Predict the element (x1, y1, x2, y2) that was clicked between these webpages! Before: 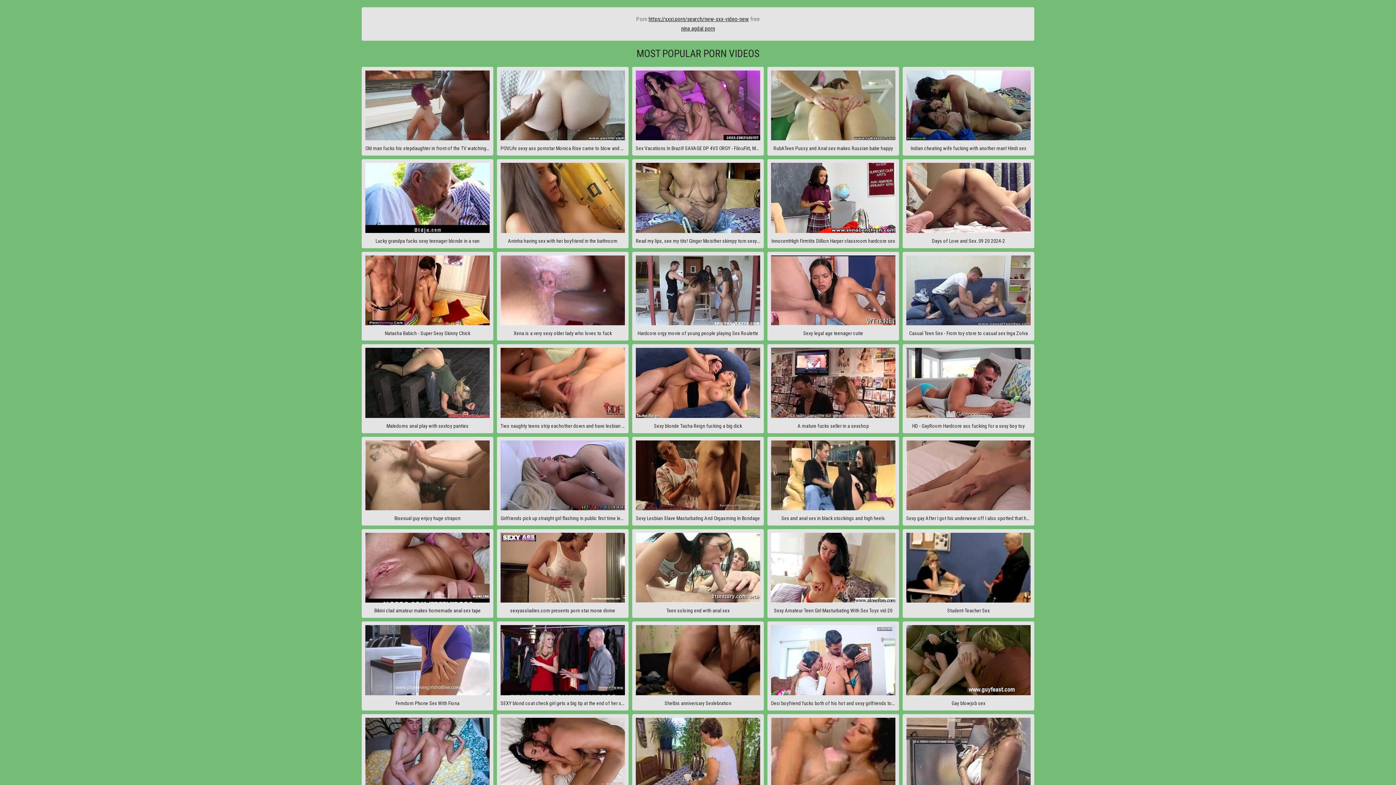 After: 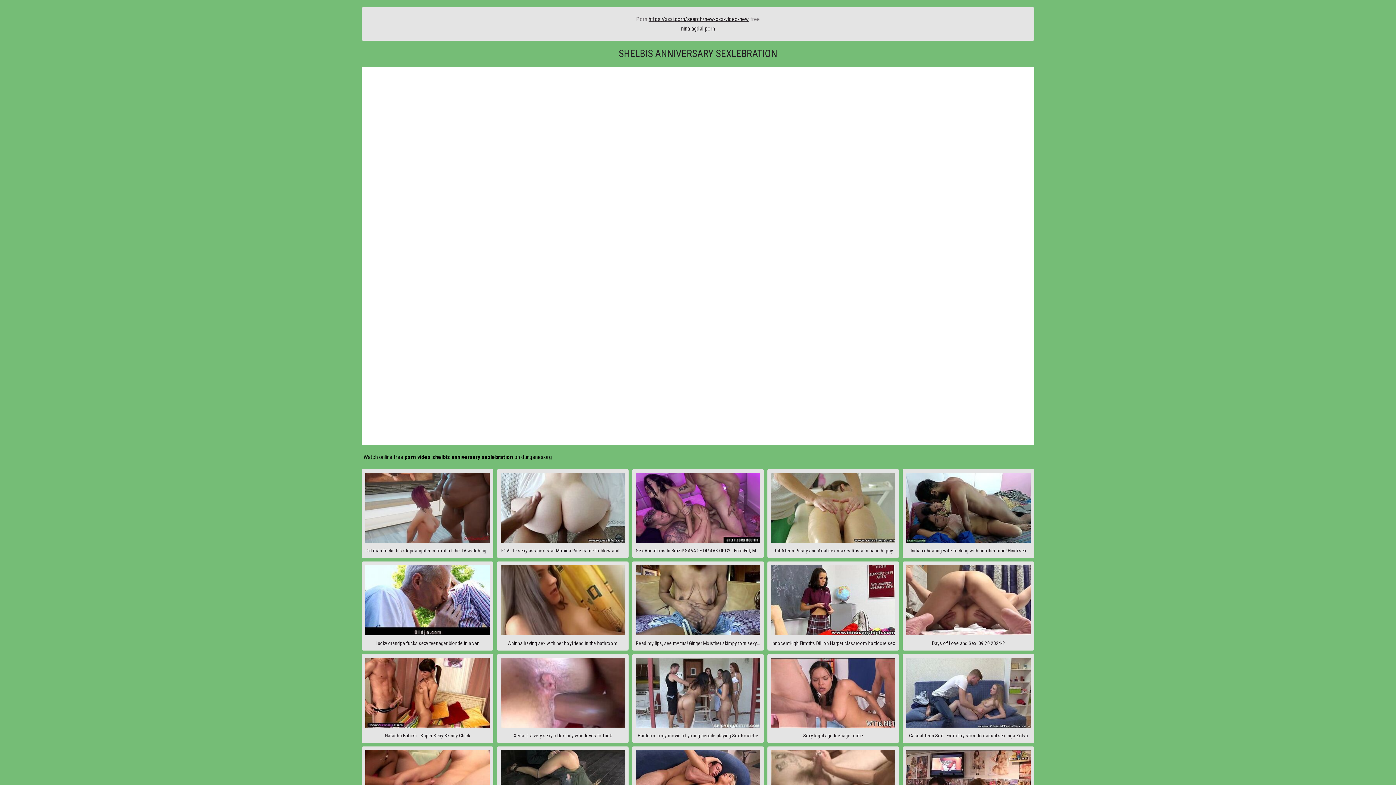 Action: label: Shelbis anniversary Sexlebration bbox: (632, 621, 764, 710)